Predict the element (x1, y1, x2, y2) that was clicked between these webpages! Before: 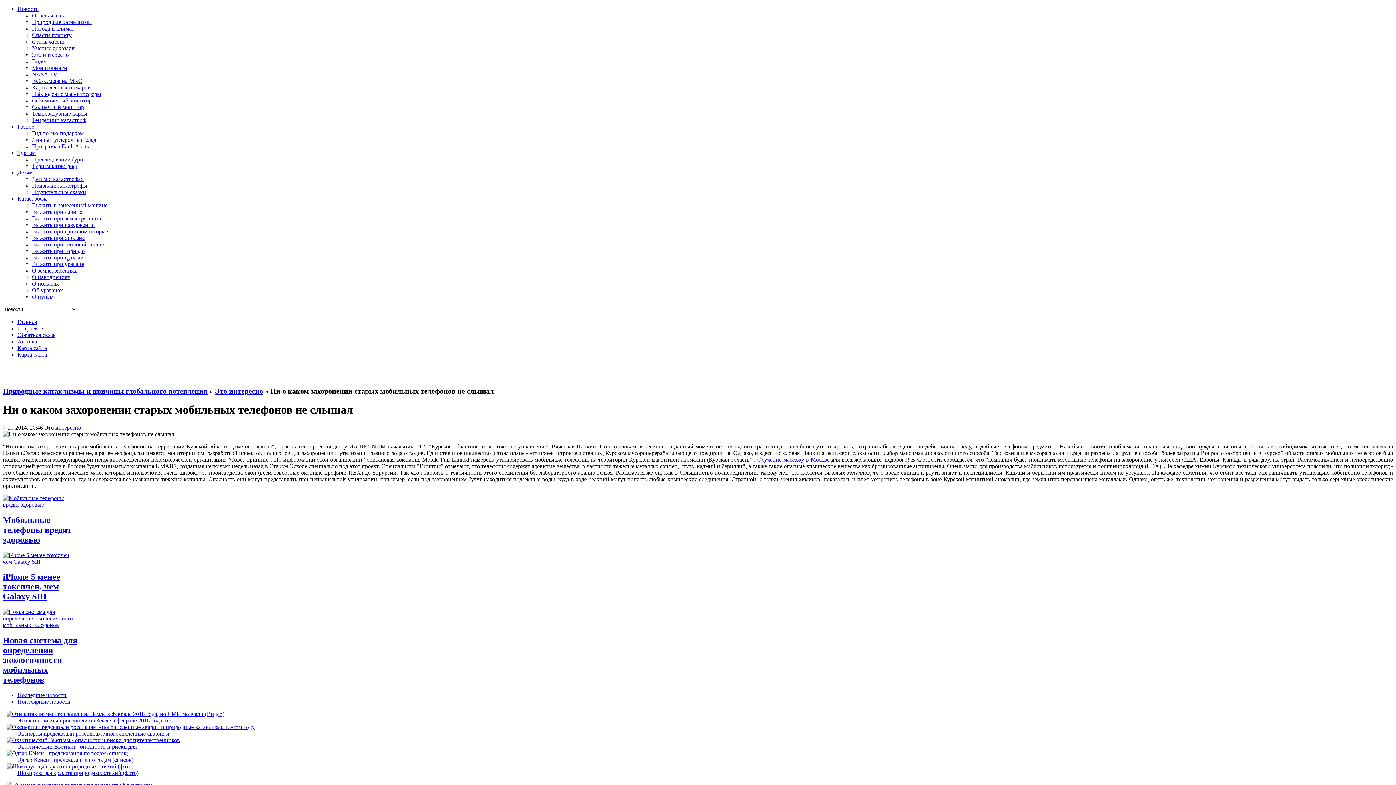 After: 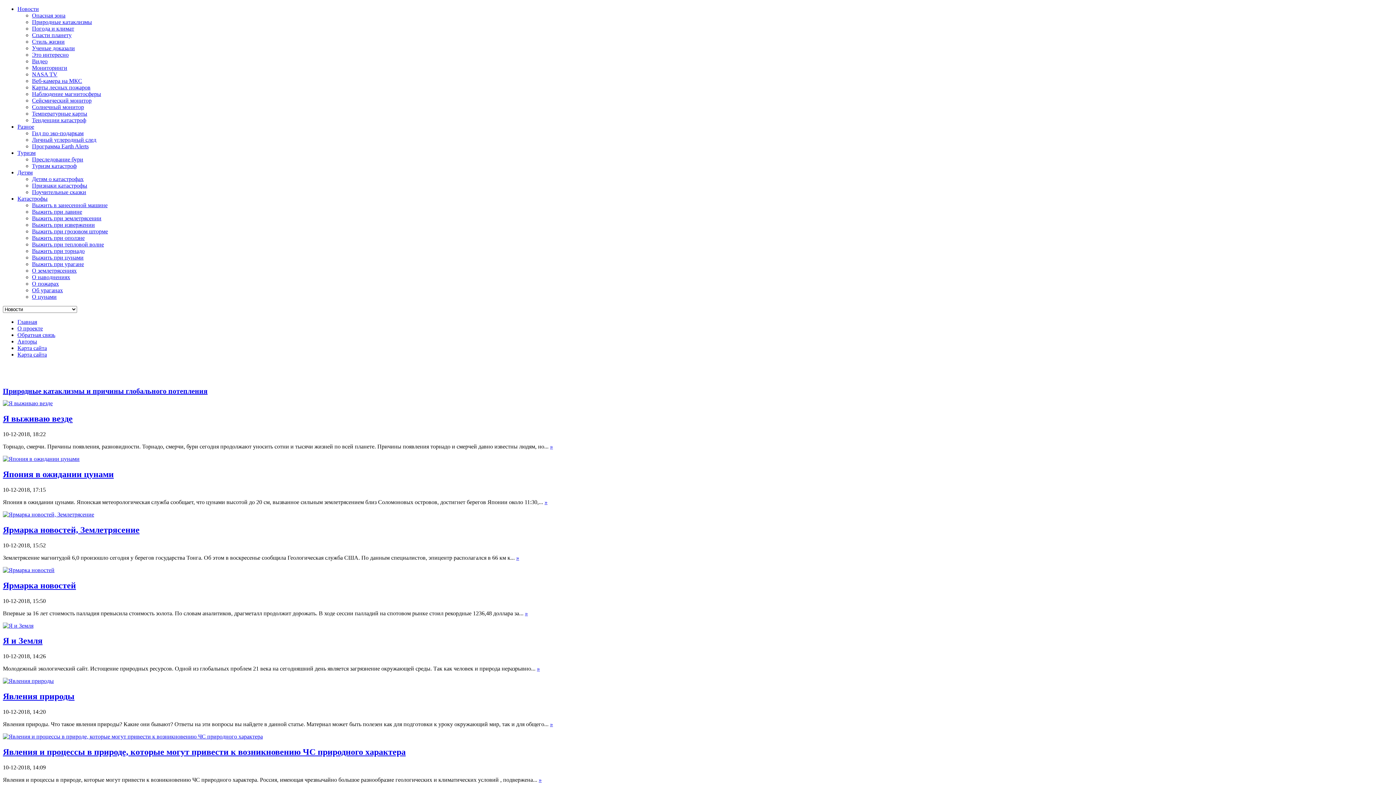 Action: label: Главная bbox: (17, 318, 37, 325)